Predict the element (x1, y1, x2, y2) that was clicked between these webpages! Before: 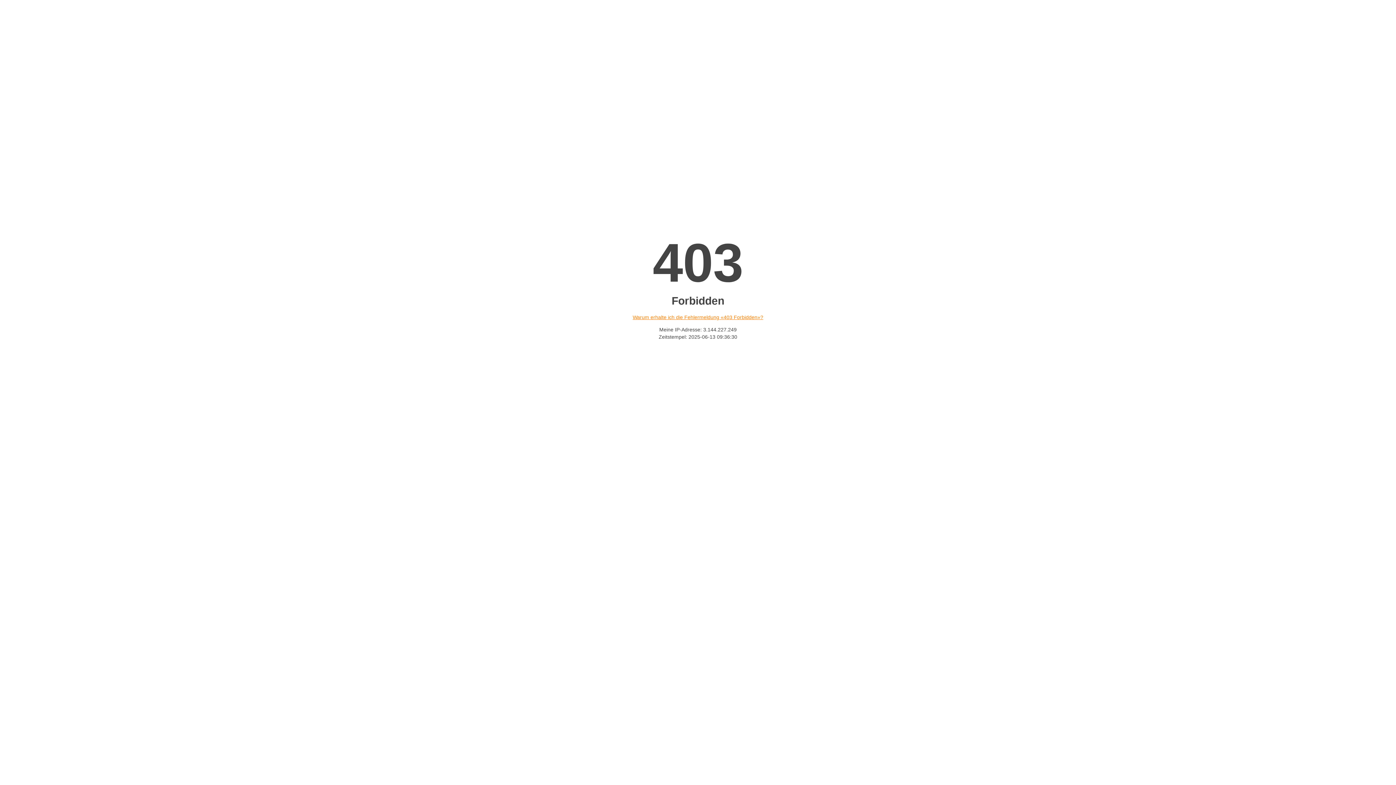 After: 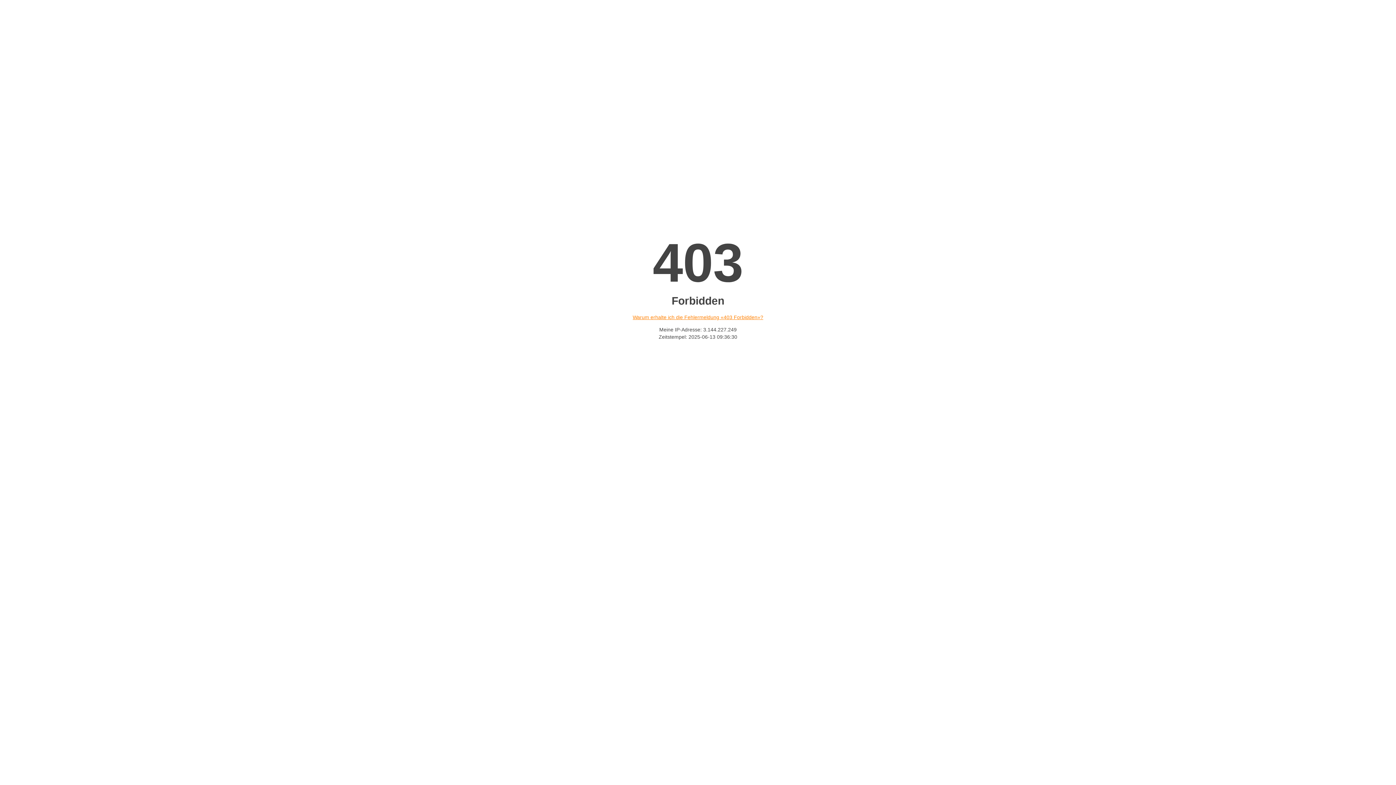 Action: label: Warum erhalte ich die Fehlermeldung «403 Forbidden»? bbox: (632, 314, 763, 320)